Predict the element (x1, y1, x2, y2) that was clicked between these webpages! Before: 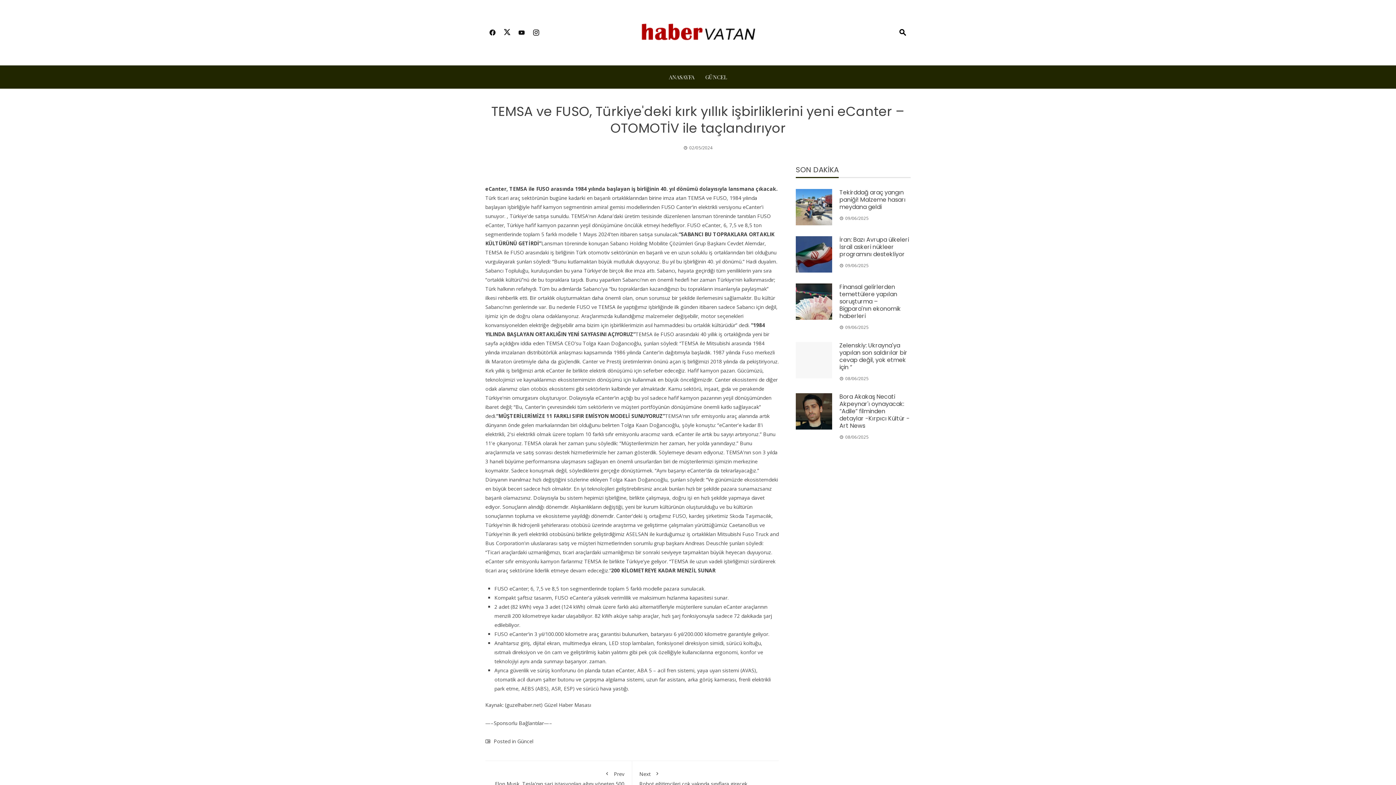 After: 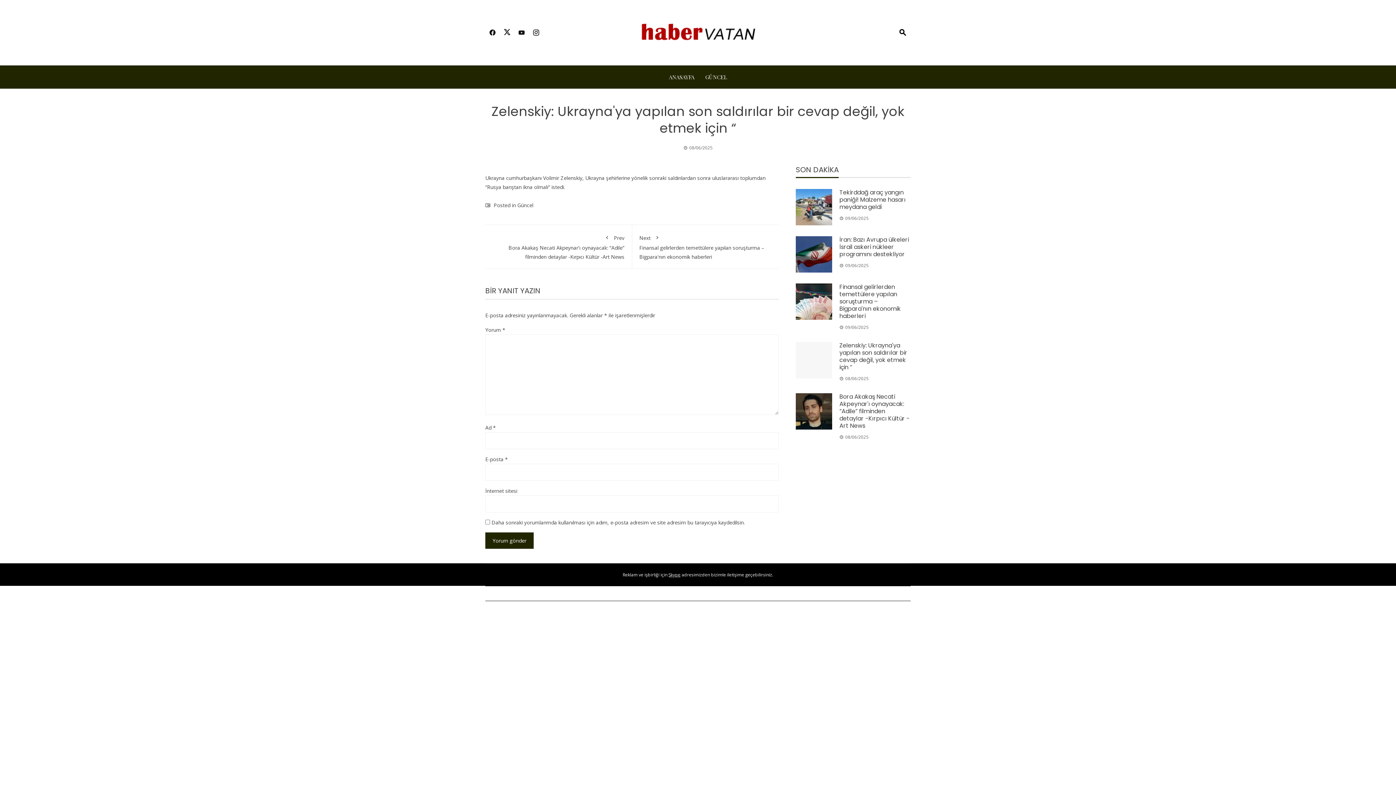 Action: bbox: (839, 341, 907, 371) label: Zelenskiy: Ukrayna'ya yapılan son saldırılar bir cevap değil, yok etmek için “